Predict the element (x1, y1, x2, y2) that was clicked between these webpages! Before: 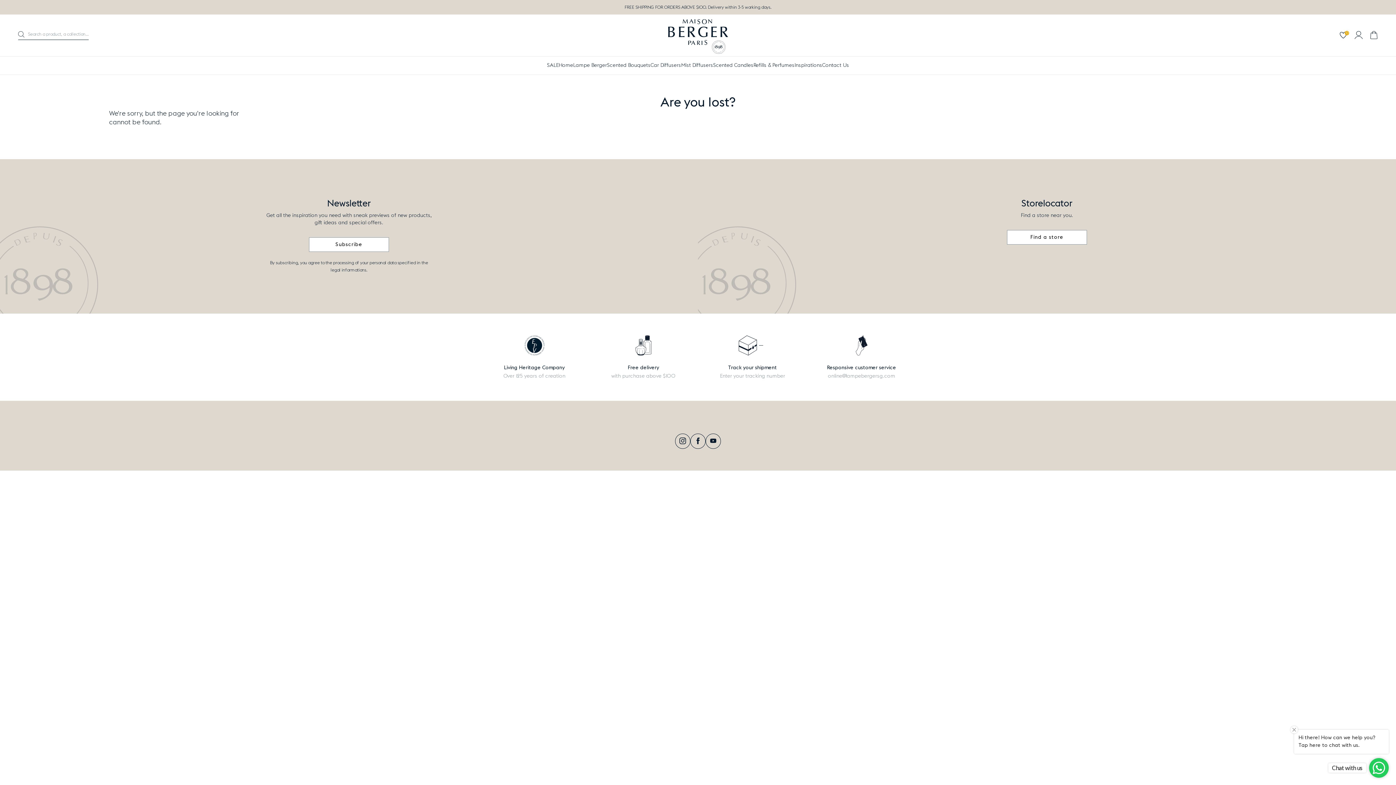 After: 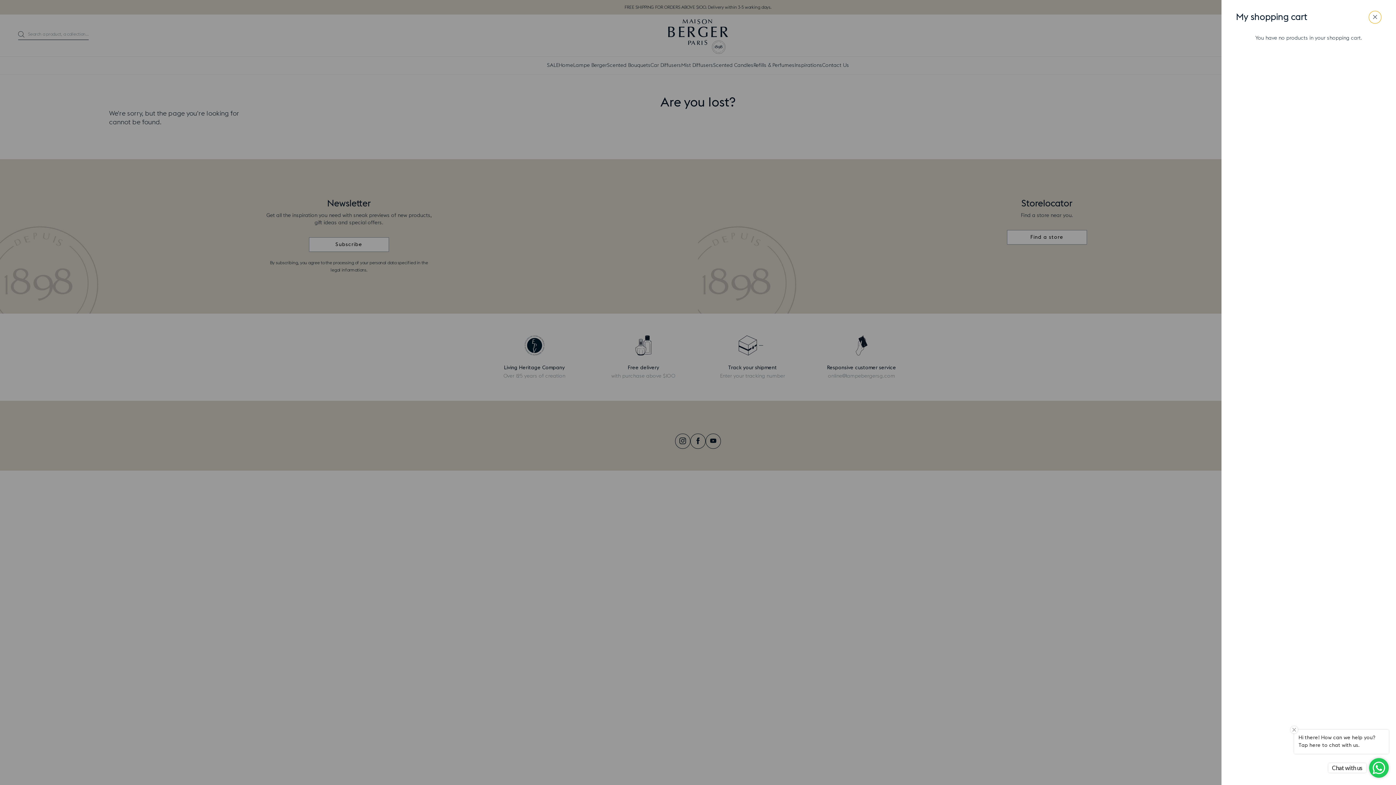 Action: label: Cart
0 product bbox: (1370, 30, 1378, 40)